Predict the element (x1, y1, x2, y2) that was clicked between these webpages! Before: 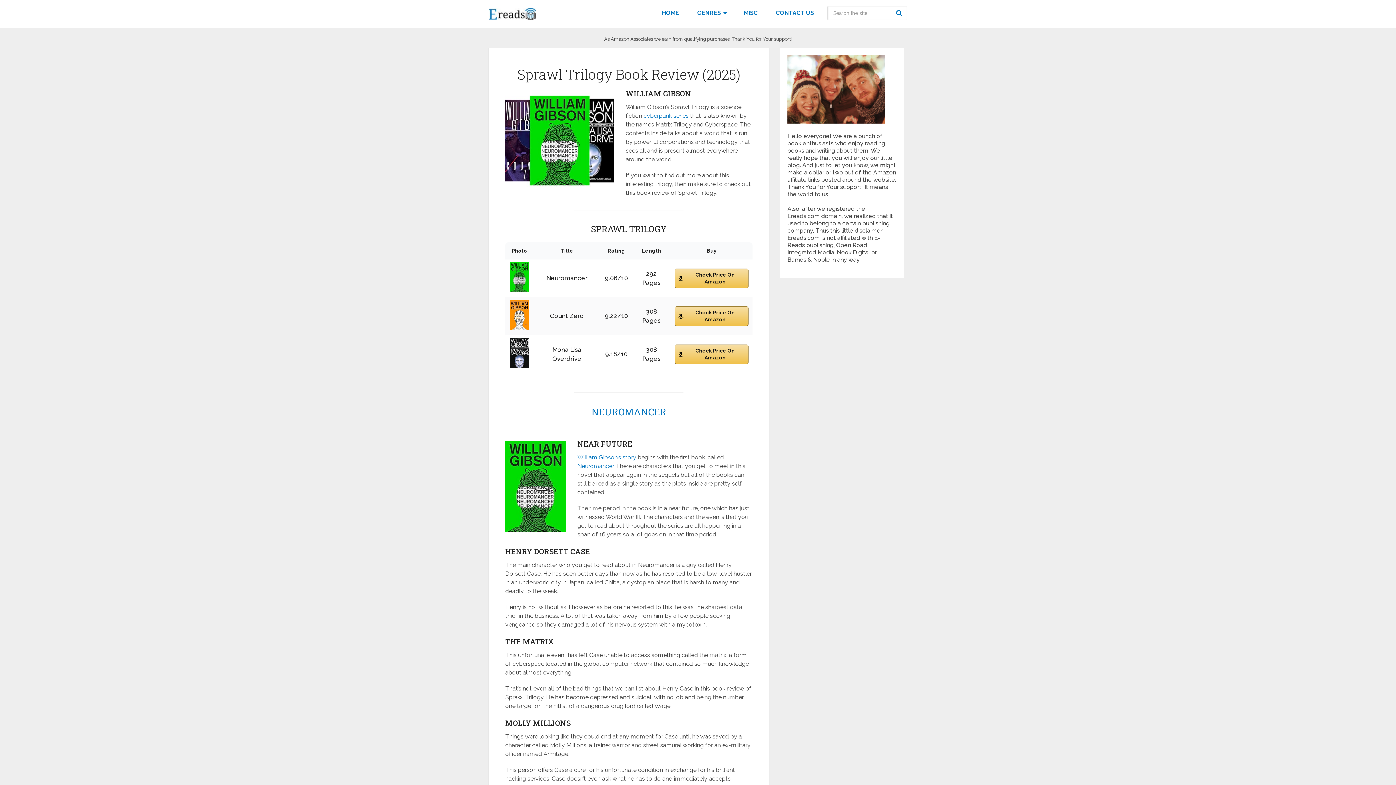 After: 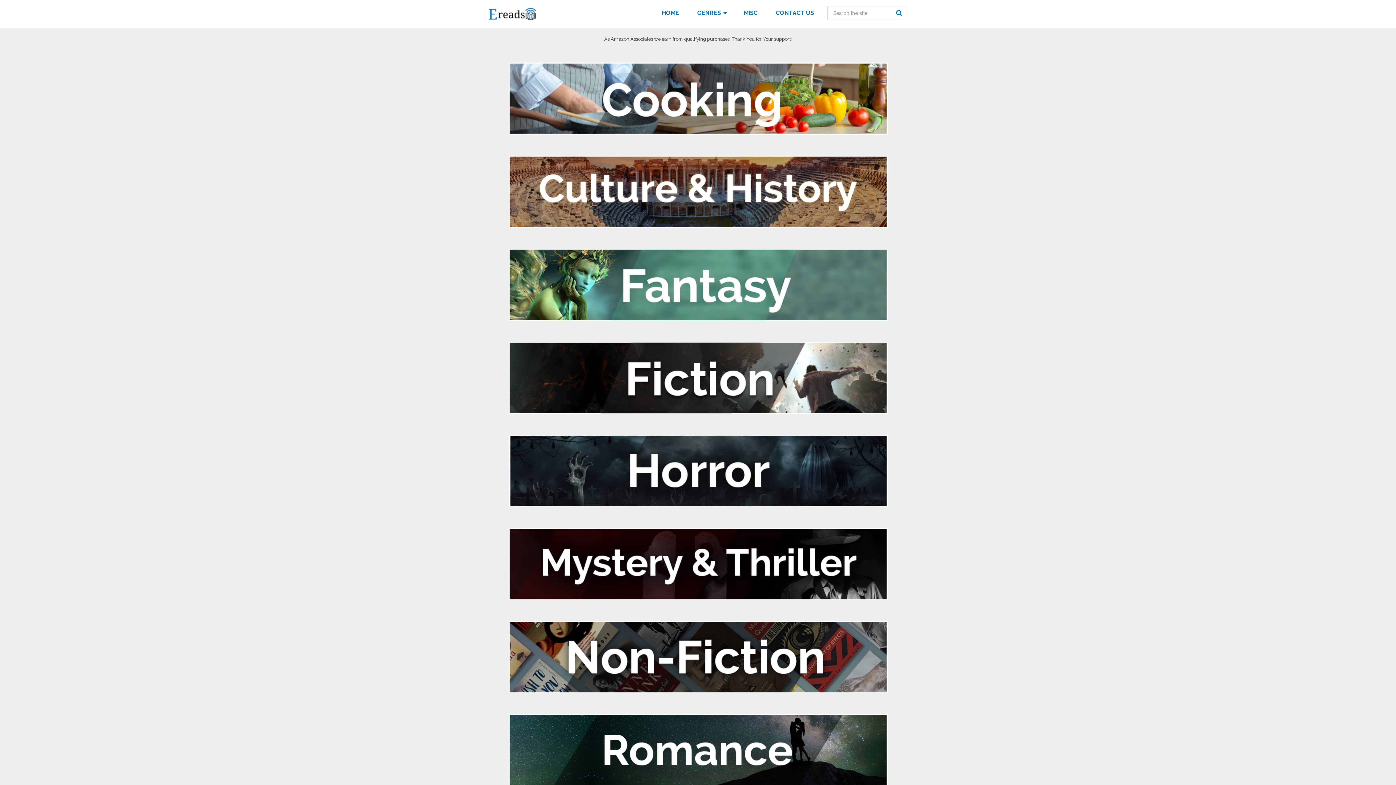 Action: bbox: (688, 0, 734, 26) label: GENRES